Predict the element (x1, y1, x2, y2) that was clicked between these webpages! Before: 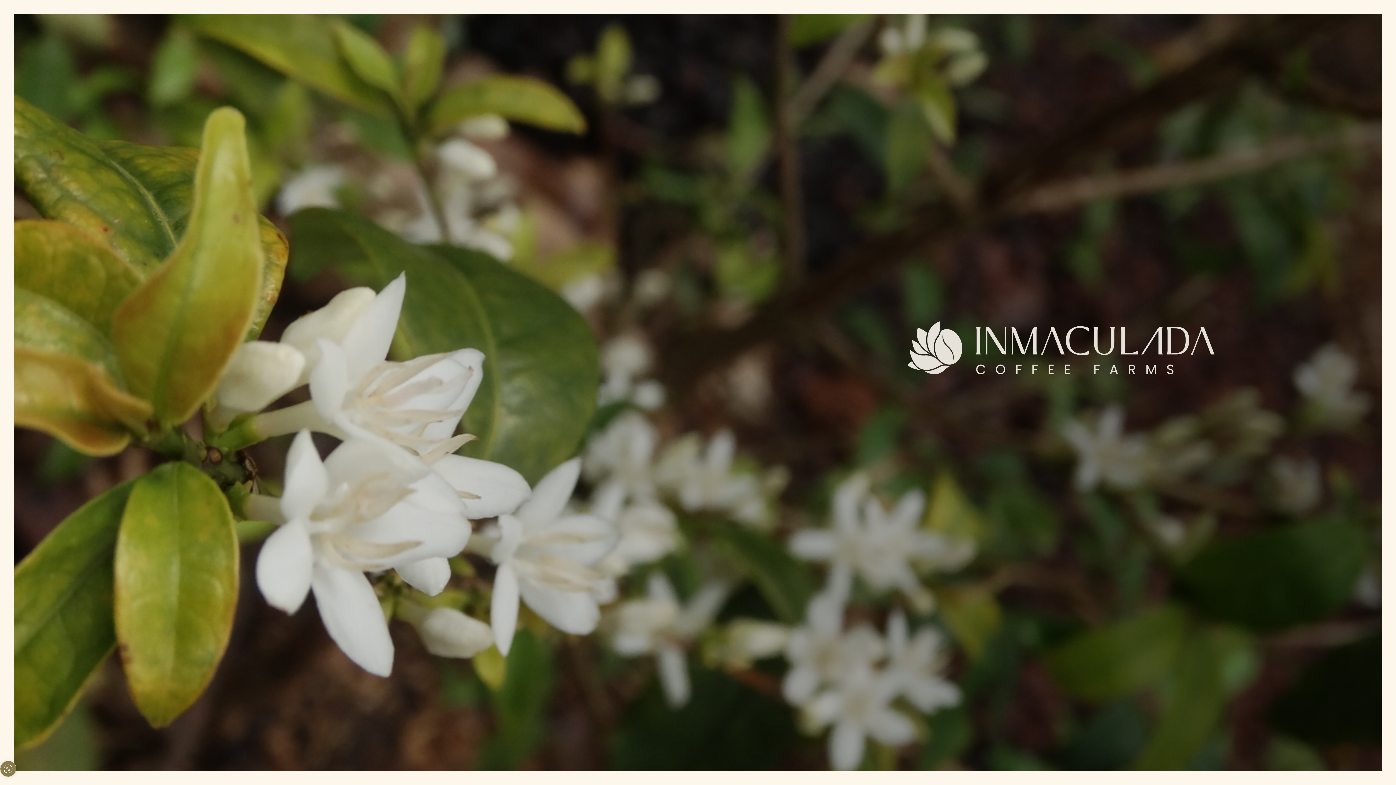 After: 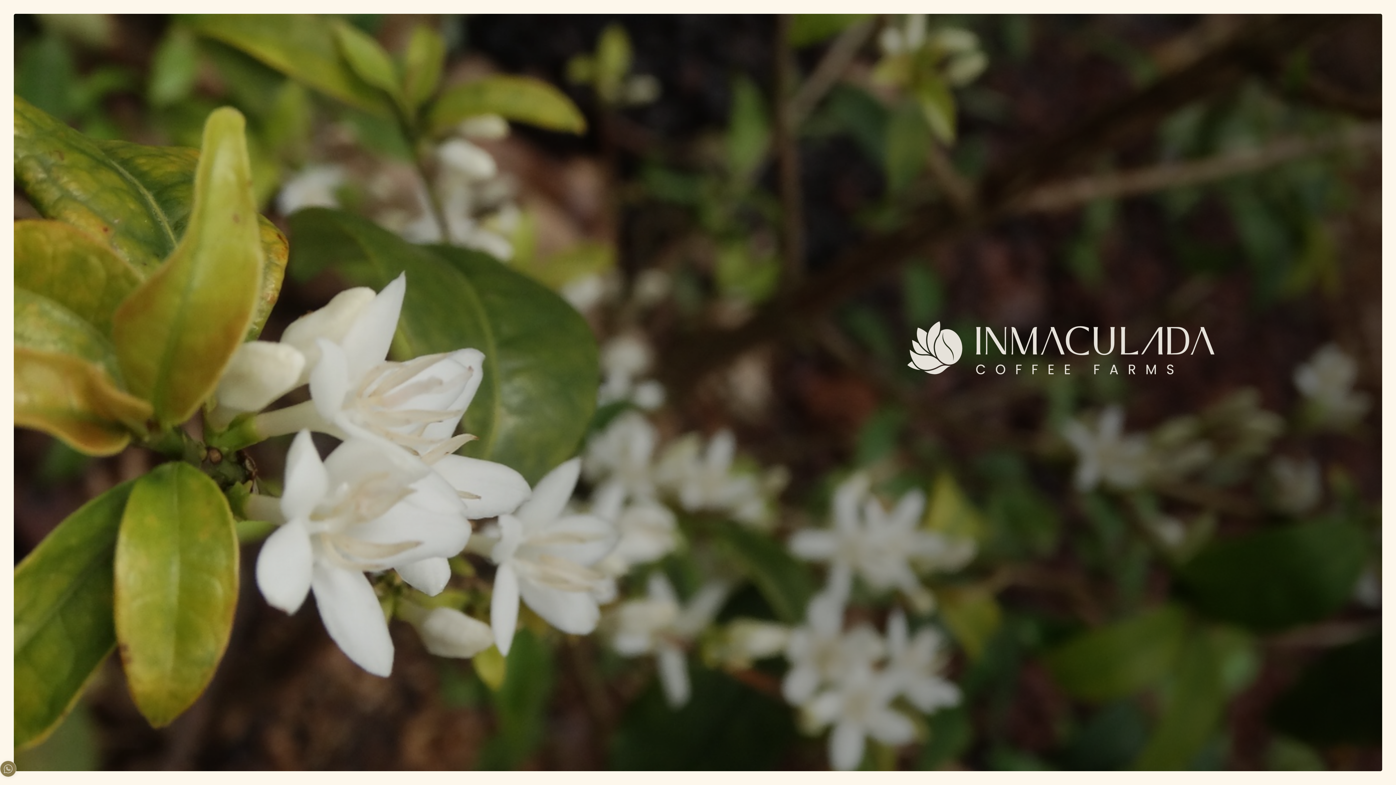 Action: bbox: (0, 761, 18, 777)